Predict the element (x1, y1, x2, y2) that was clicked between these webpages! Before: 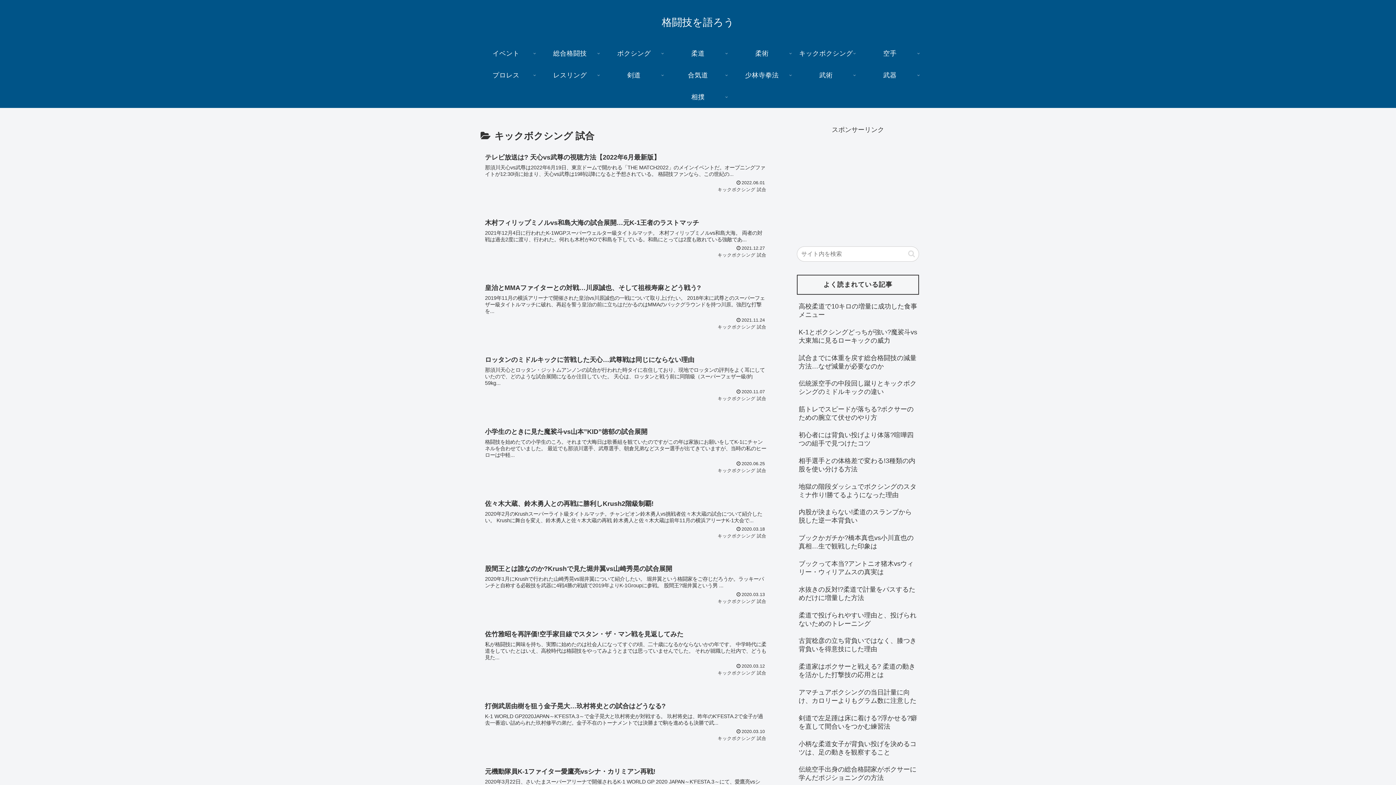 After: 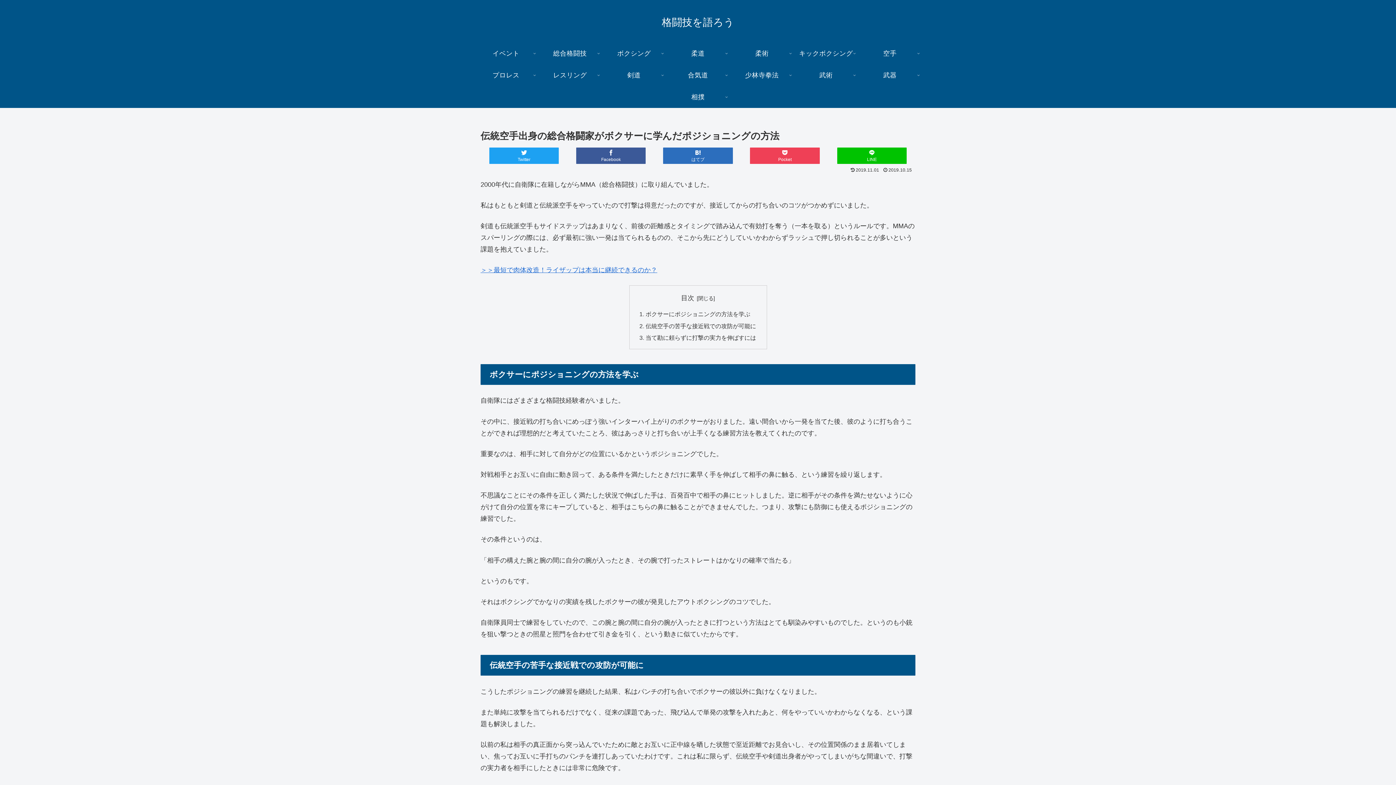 Action: bbox: (797, 764, 919, 788) label: 伝統空手出身の総合格闘家がボクサーに学んだポジショニングの方法